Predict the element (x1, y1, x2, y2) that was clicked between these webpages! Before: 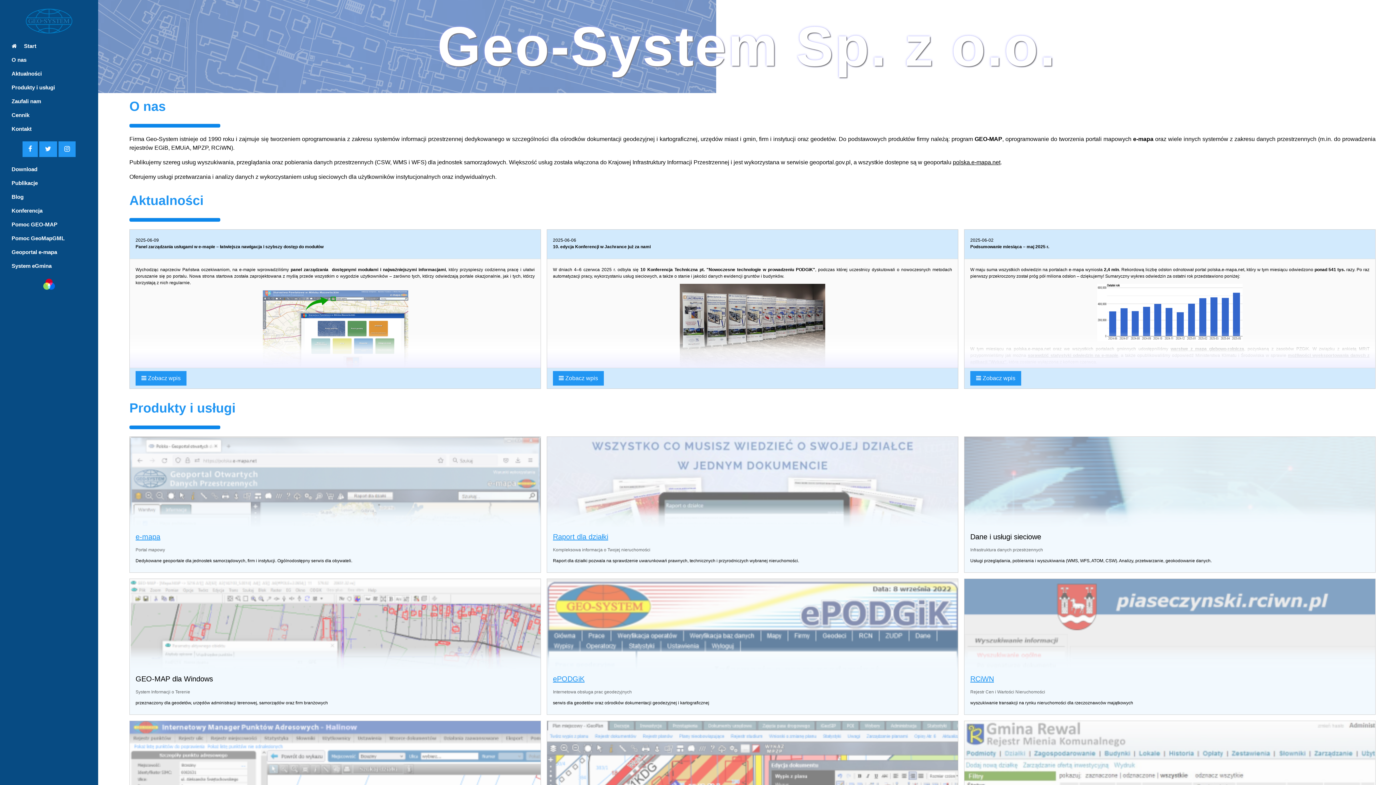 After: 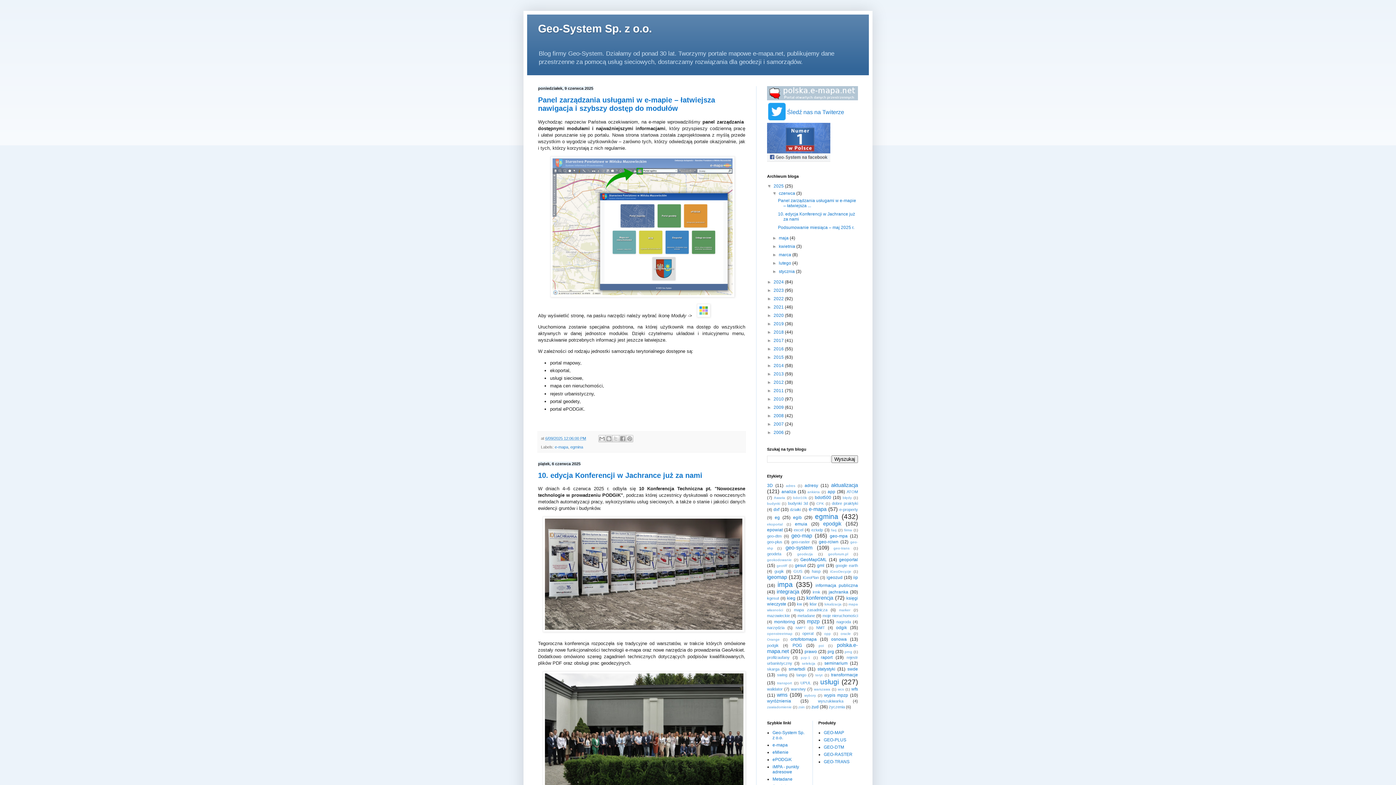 Action: bbox: (5, 190, 92, 203) label: Blog